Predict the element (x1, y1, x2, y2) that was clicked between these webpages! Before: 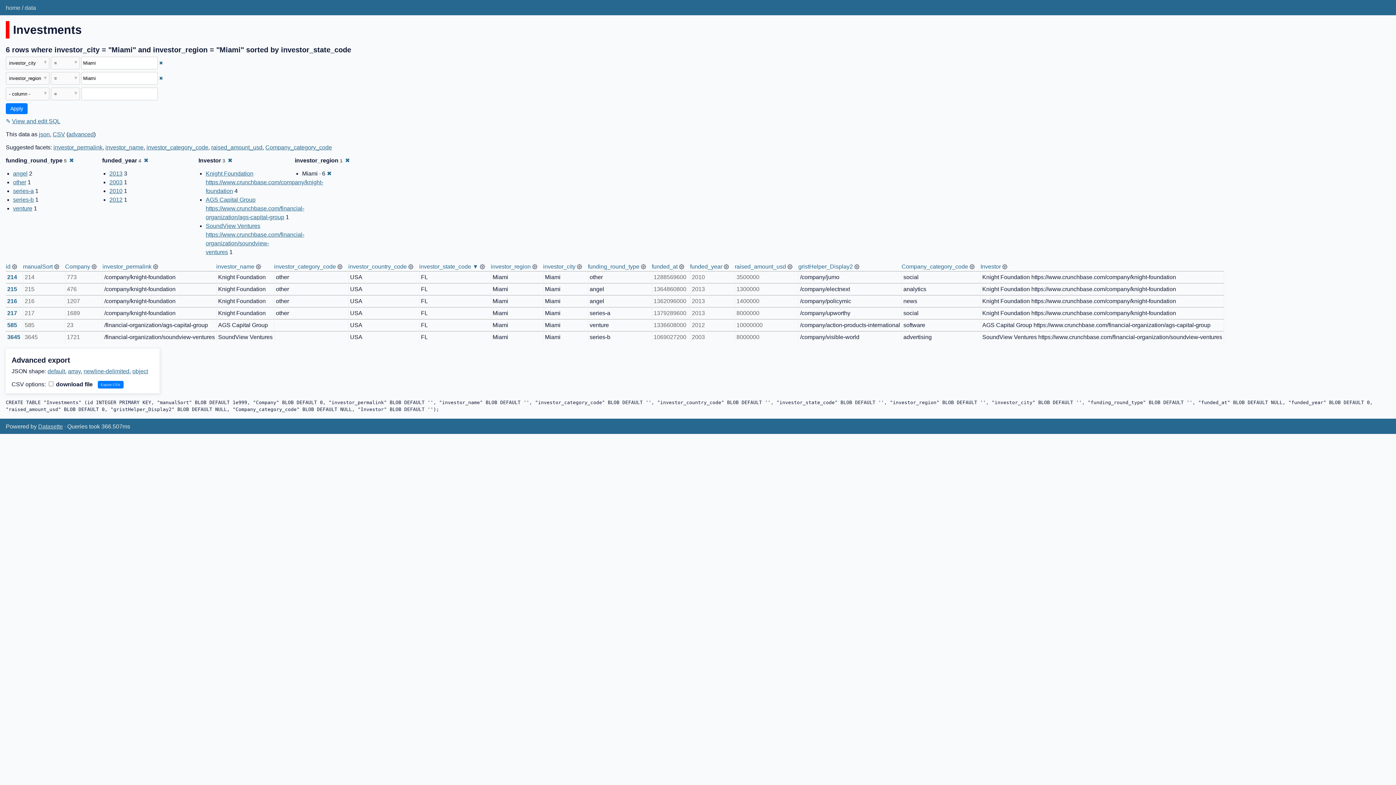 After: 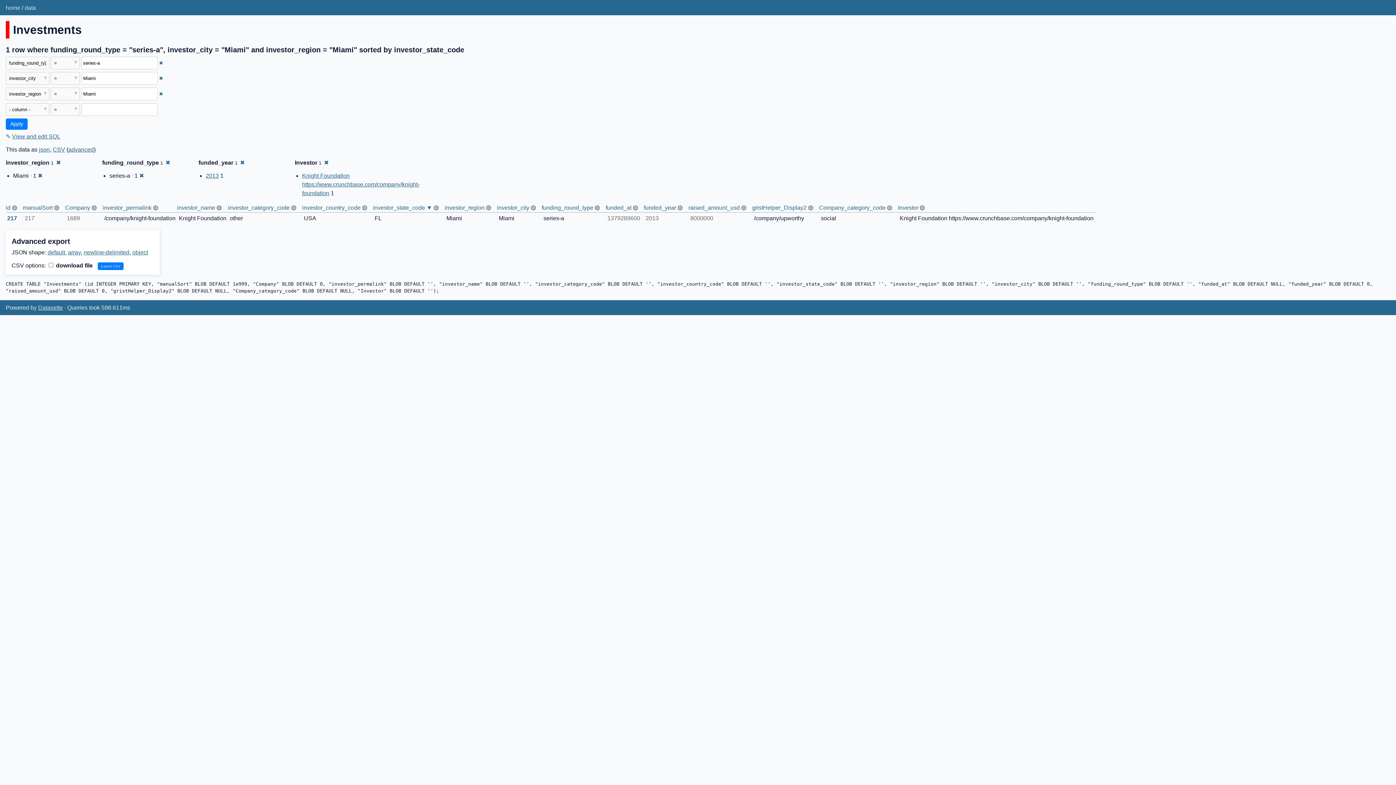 Action: bbox: (13, 187, 33, 194) label: series-a